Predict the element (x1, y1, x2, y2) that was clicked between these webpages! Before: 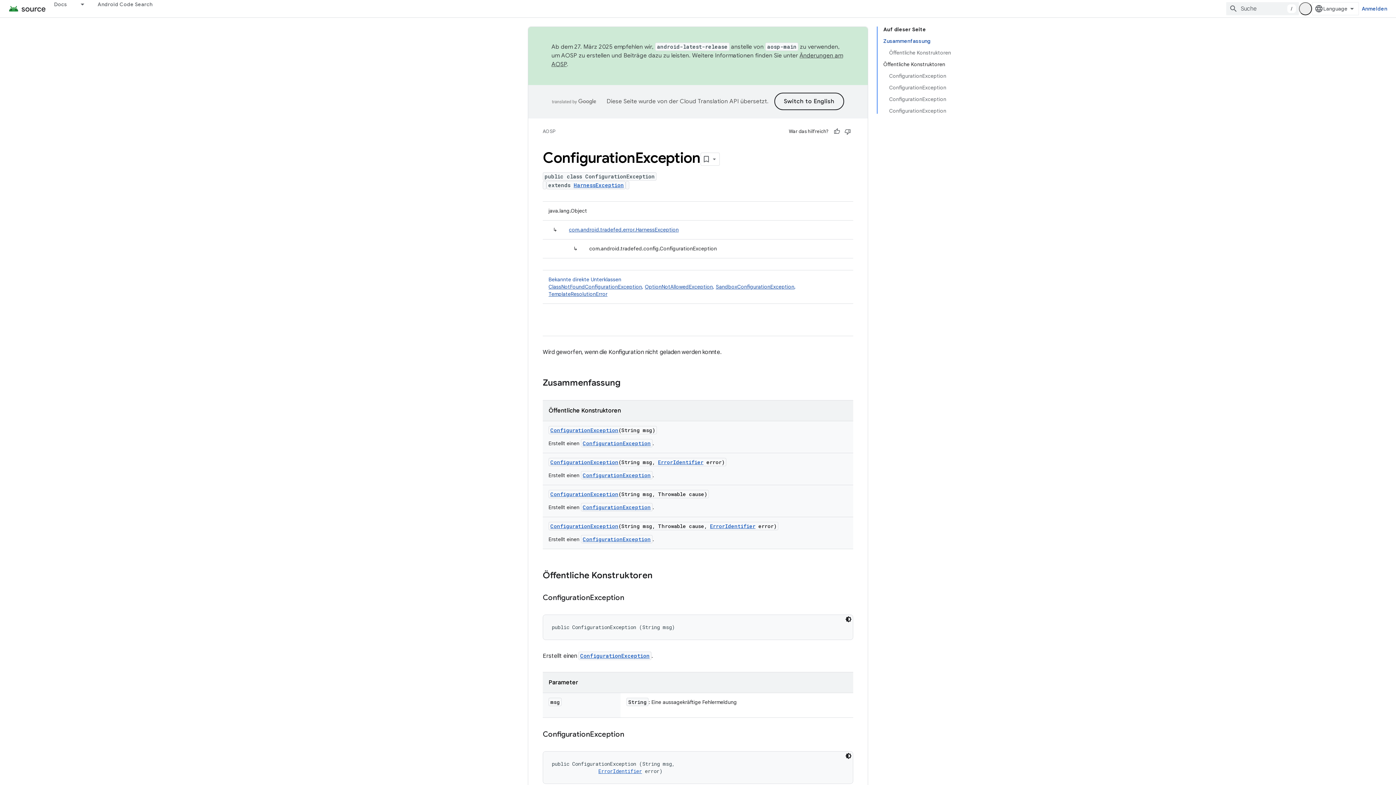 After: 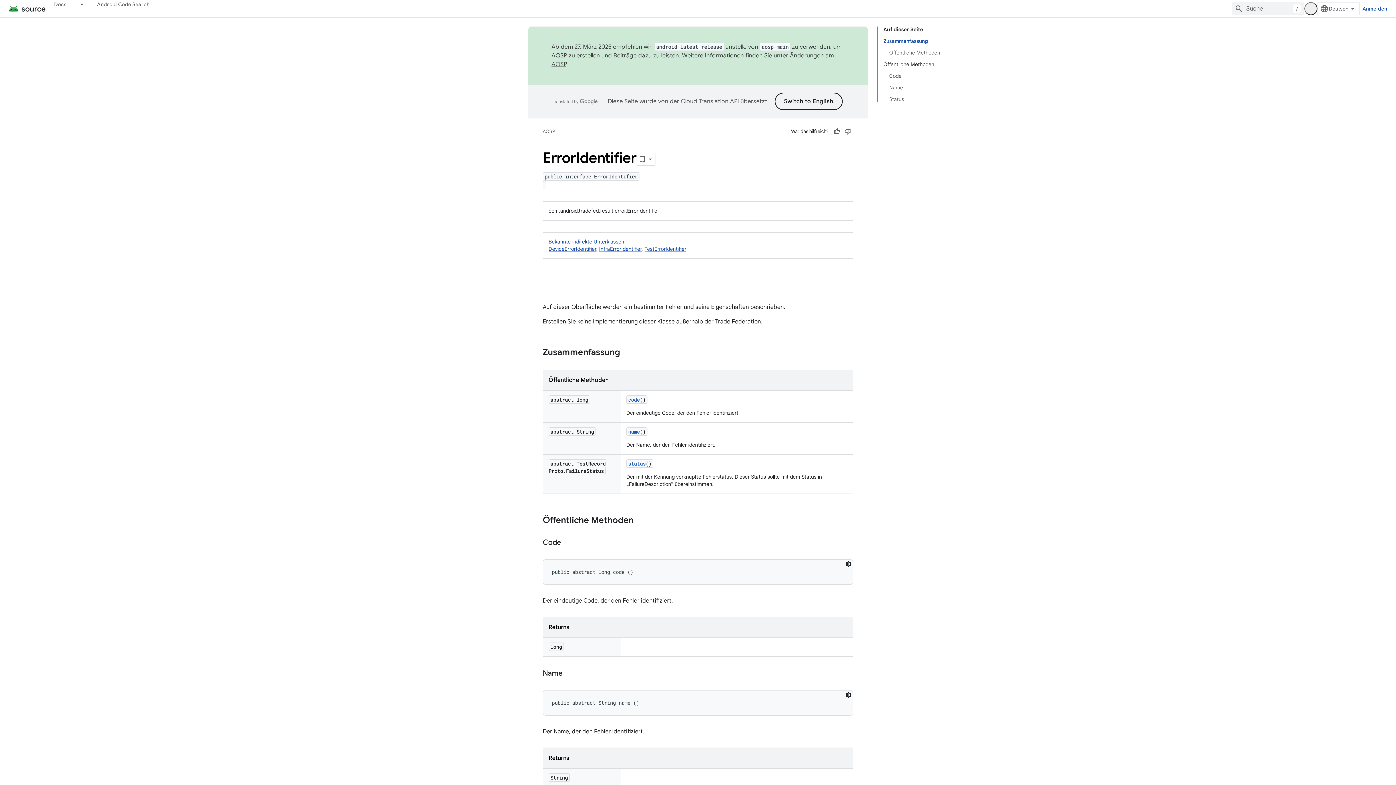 Action: bbox: (710, 522, 755, 529) label: ErrorIdentifier